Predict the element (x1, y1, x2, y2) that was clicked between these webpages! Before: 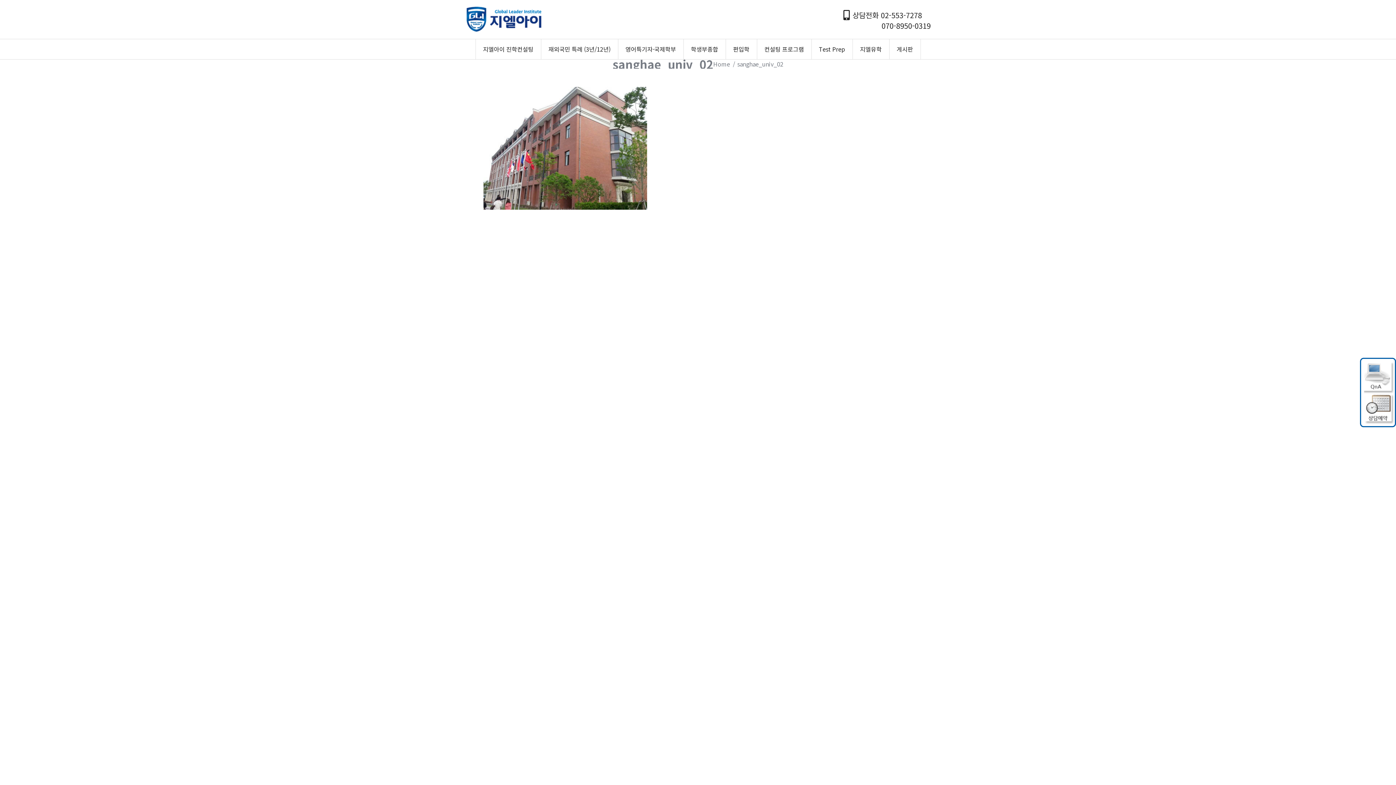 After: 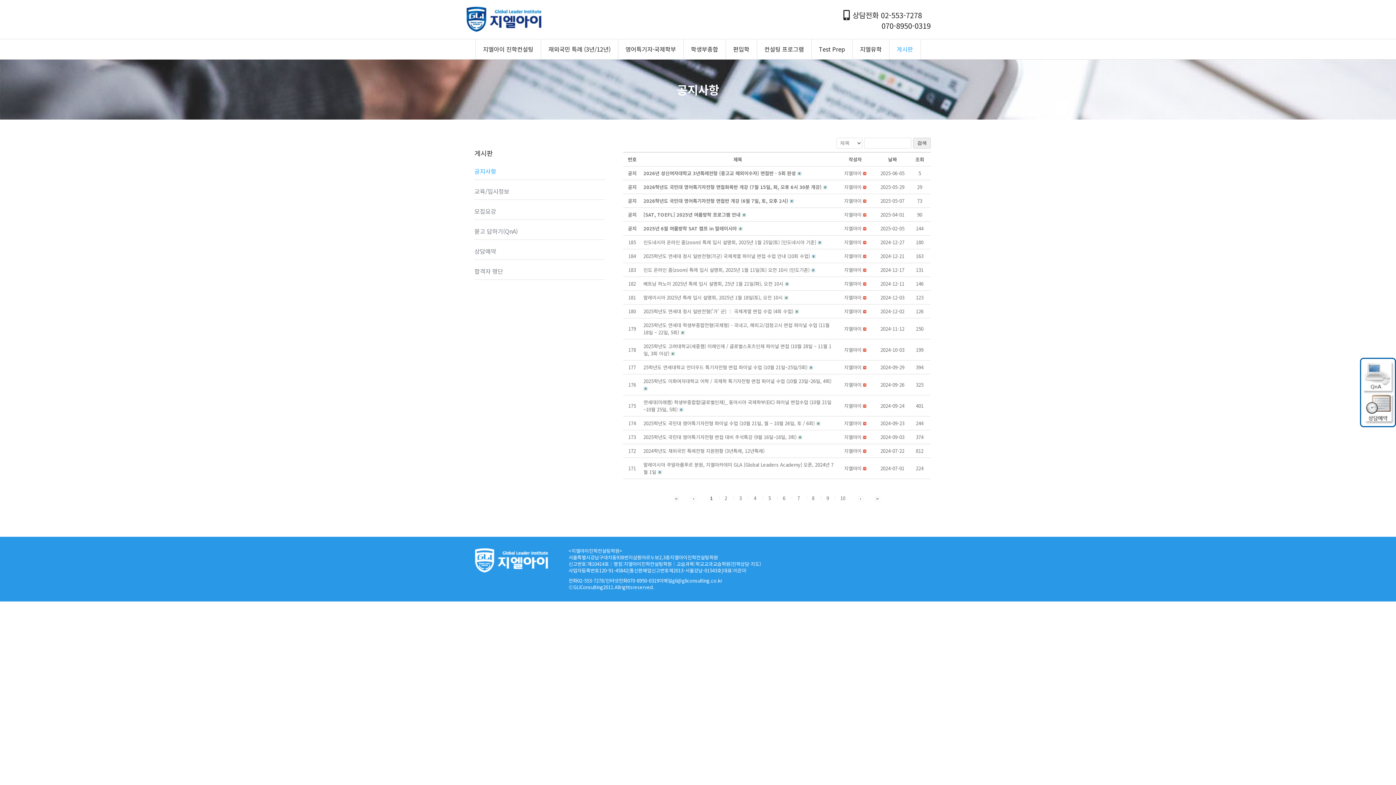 Action: label: 게시판 bbox: (896, 44, 913, 53)